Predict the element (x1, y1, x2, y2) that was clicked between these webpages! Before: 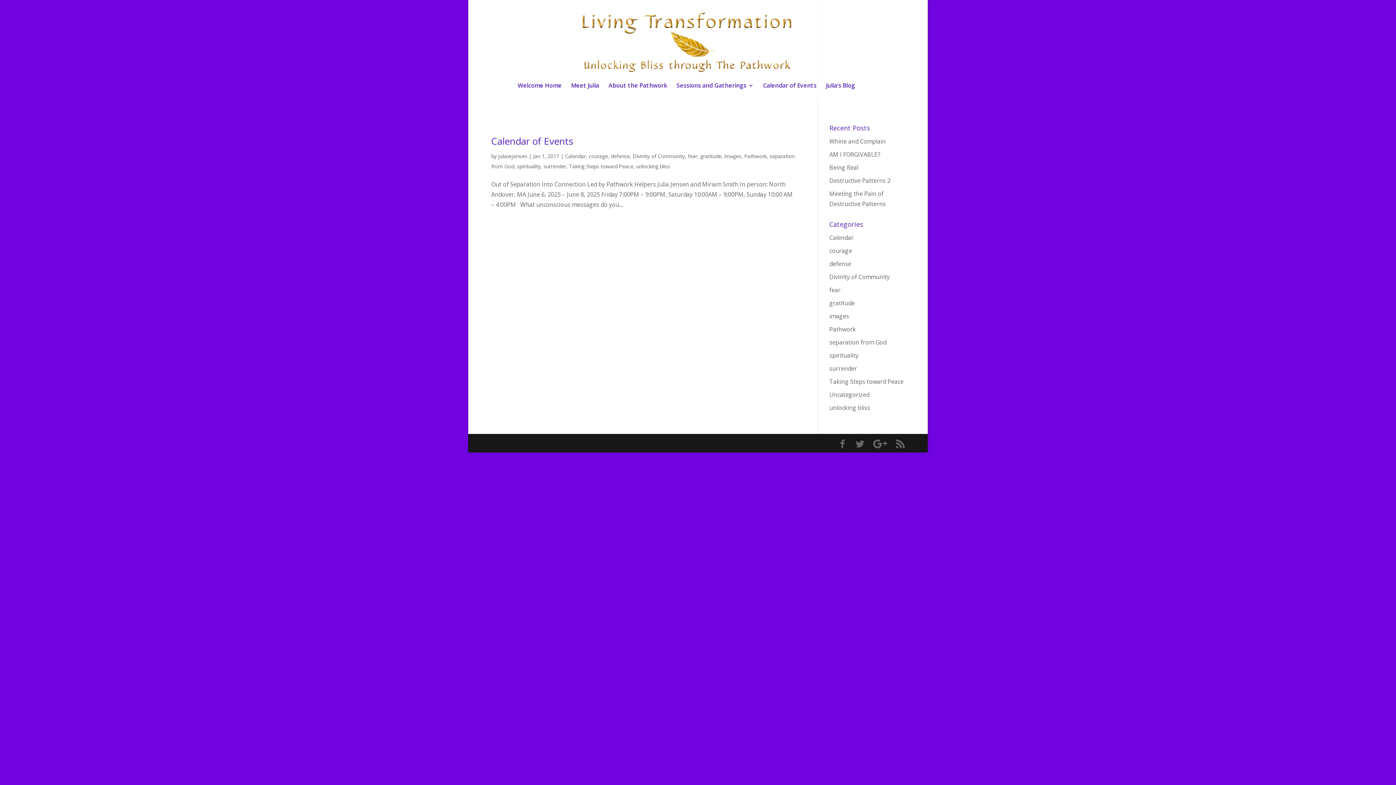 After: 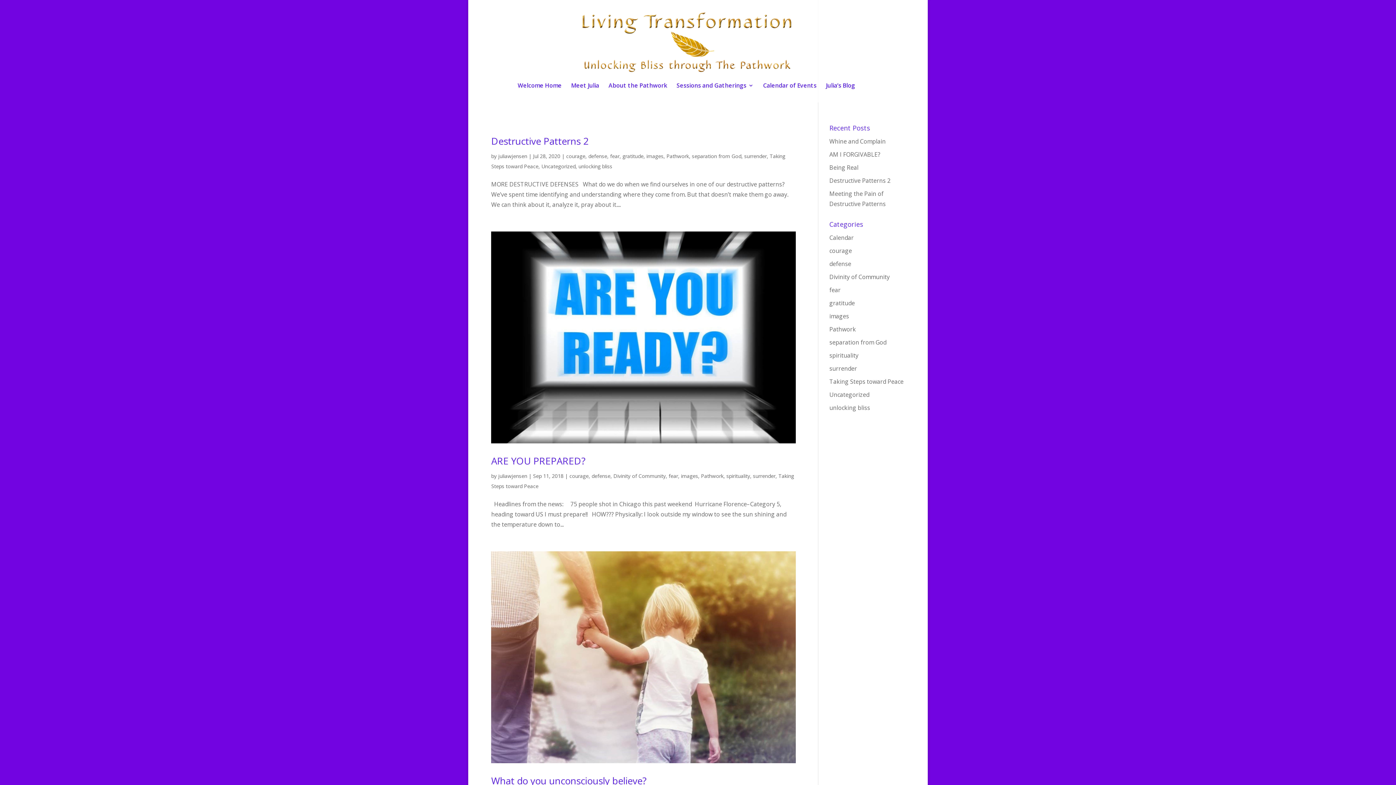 Action: bbox: (829, 312, 849, 320) label: images